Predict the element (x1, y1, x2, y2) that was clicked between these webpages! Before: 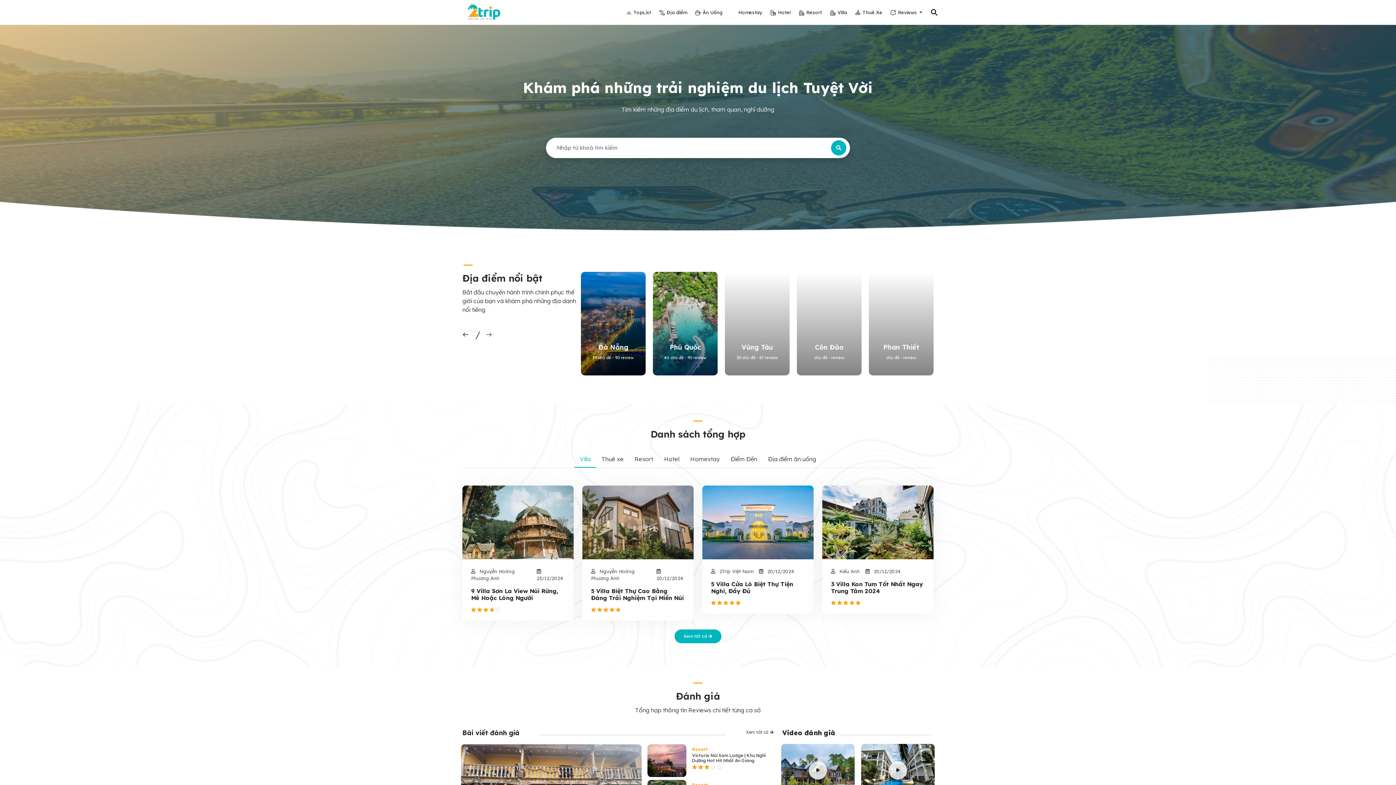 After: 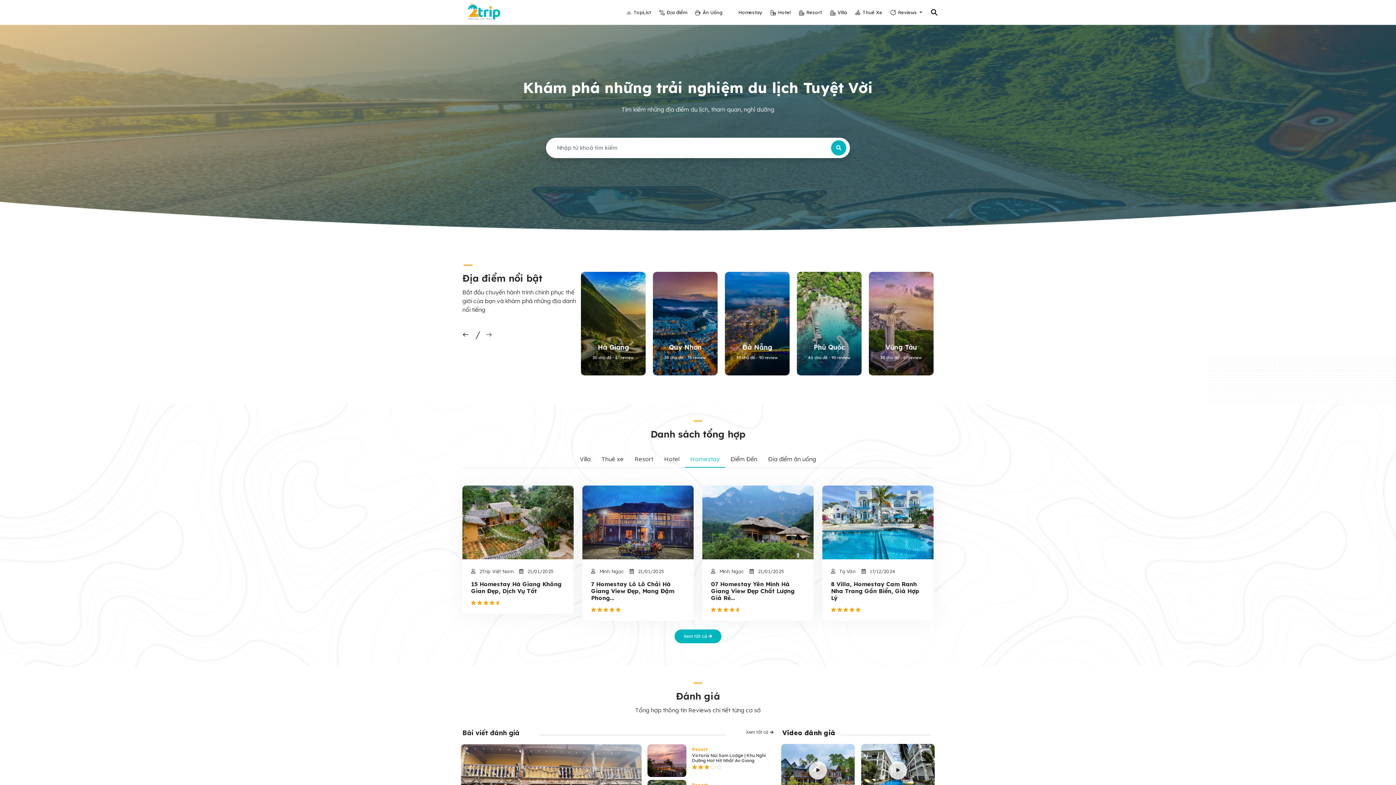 Action: label: Homestay bbox: (685, 451, 725, 468)